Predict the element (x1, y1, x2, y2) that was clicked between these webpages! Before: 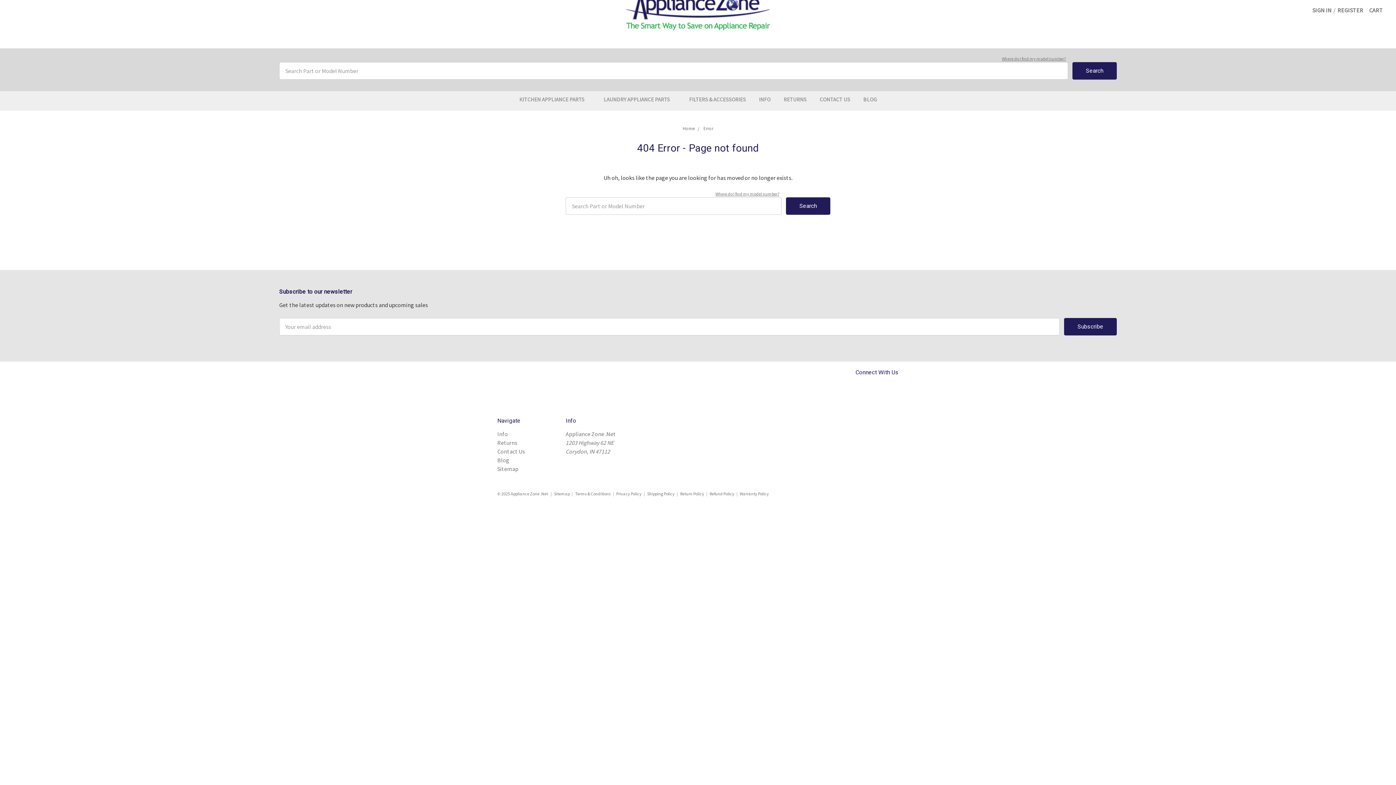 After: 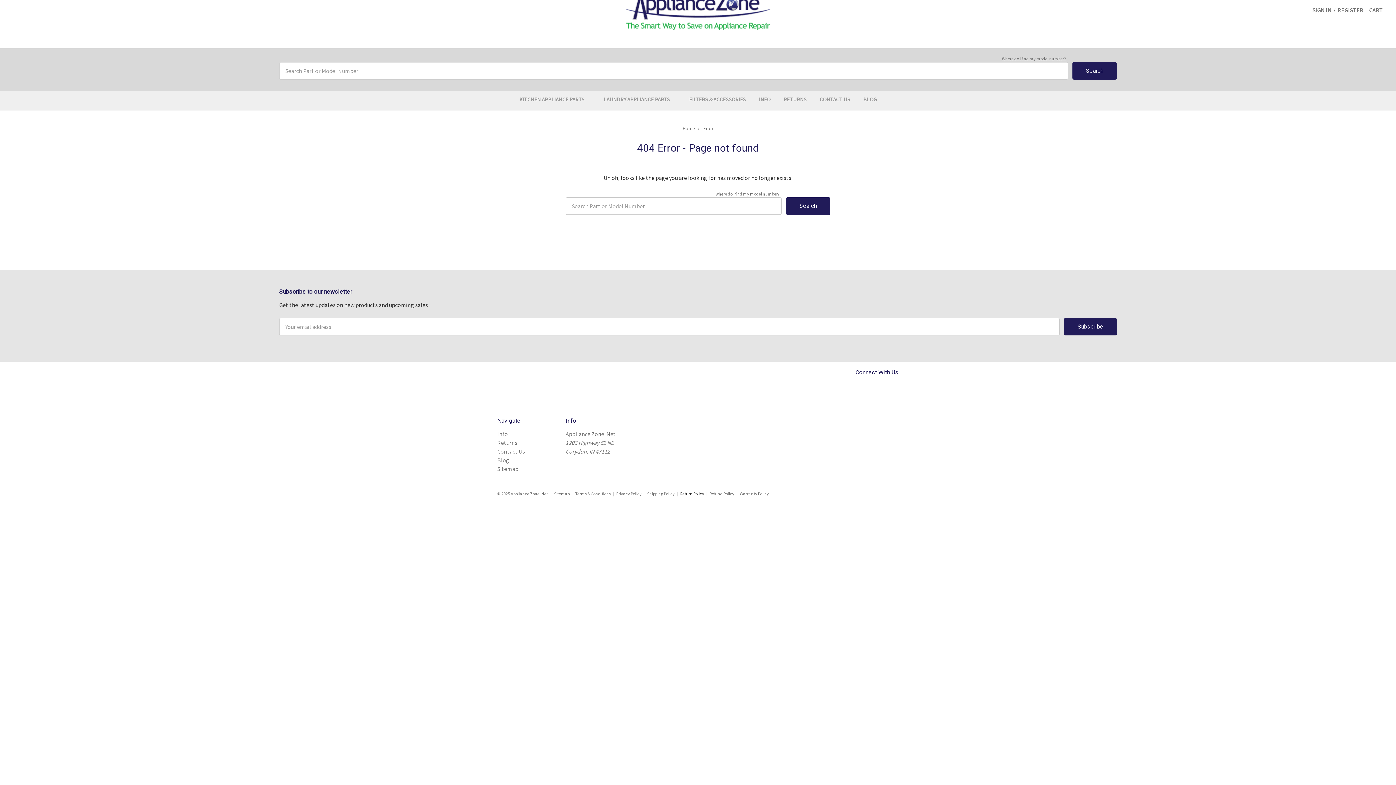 Action: label: Return Policy bbox: (680, 491, 704, 496)